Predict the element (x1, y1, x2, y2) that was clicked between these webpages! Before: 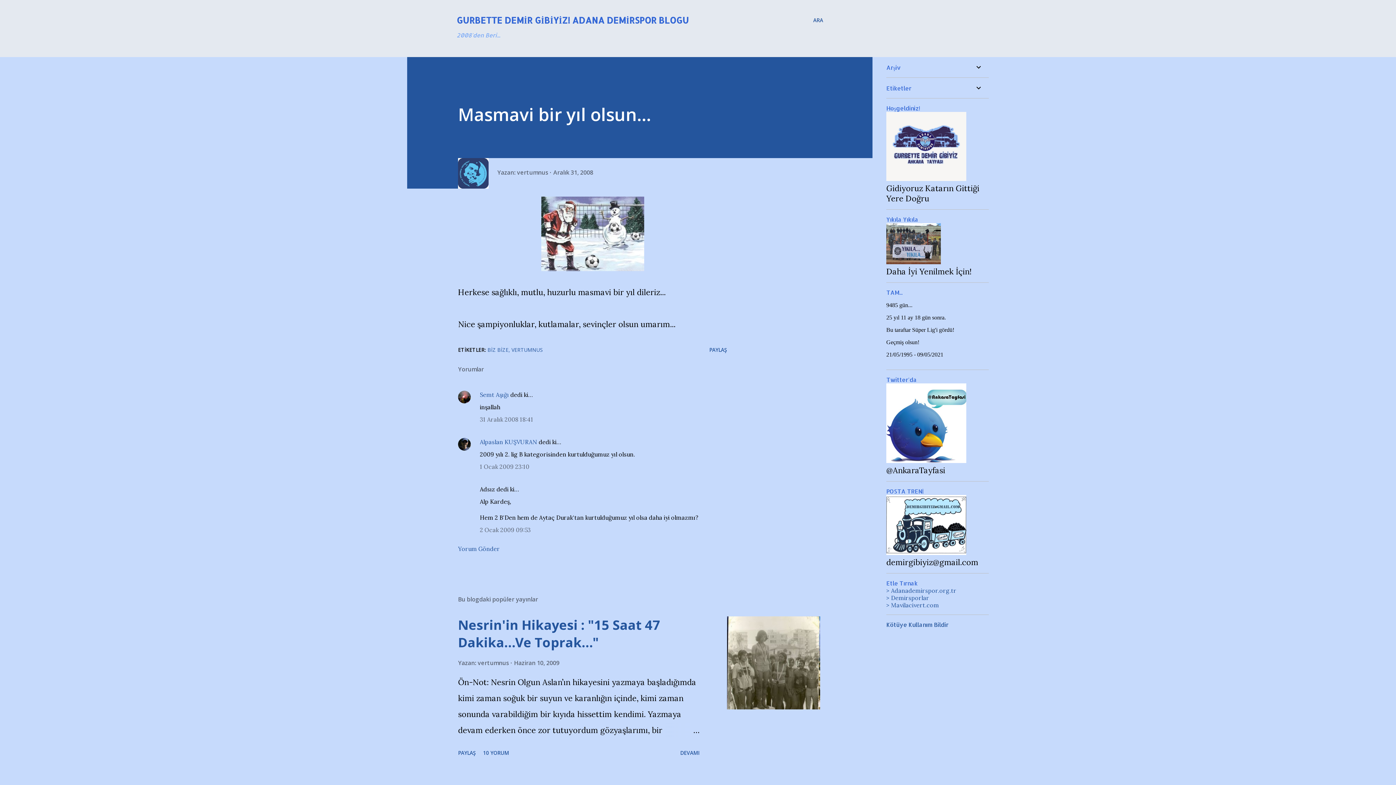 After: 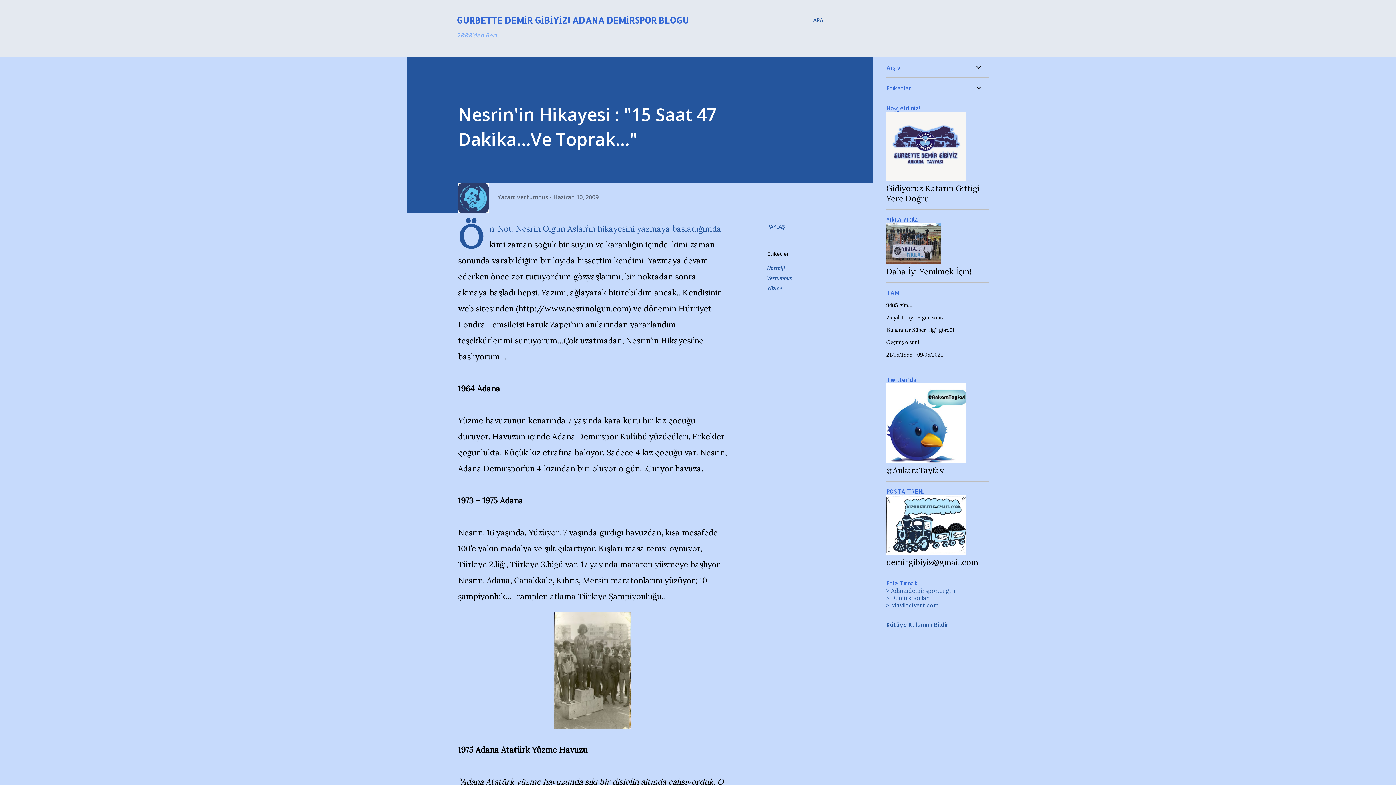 Action: bbox: (727, 616, 820, 709)